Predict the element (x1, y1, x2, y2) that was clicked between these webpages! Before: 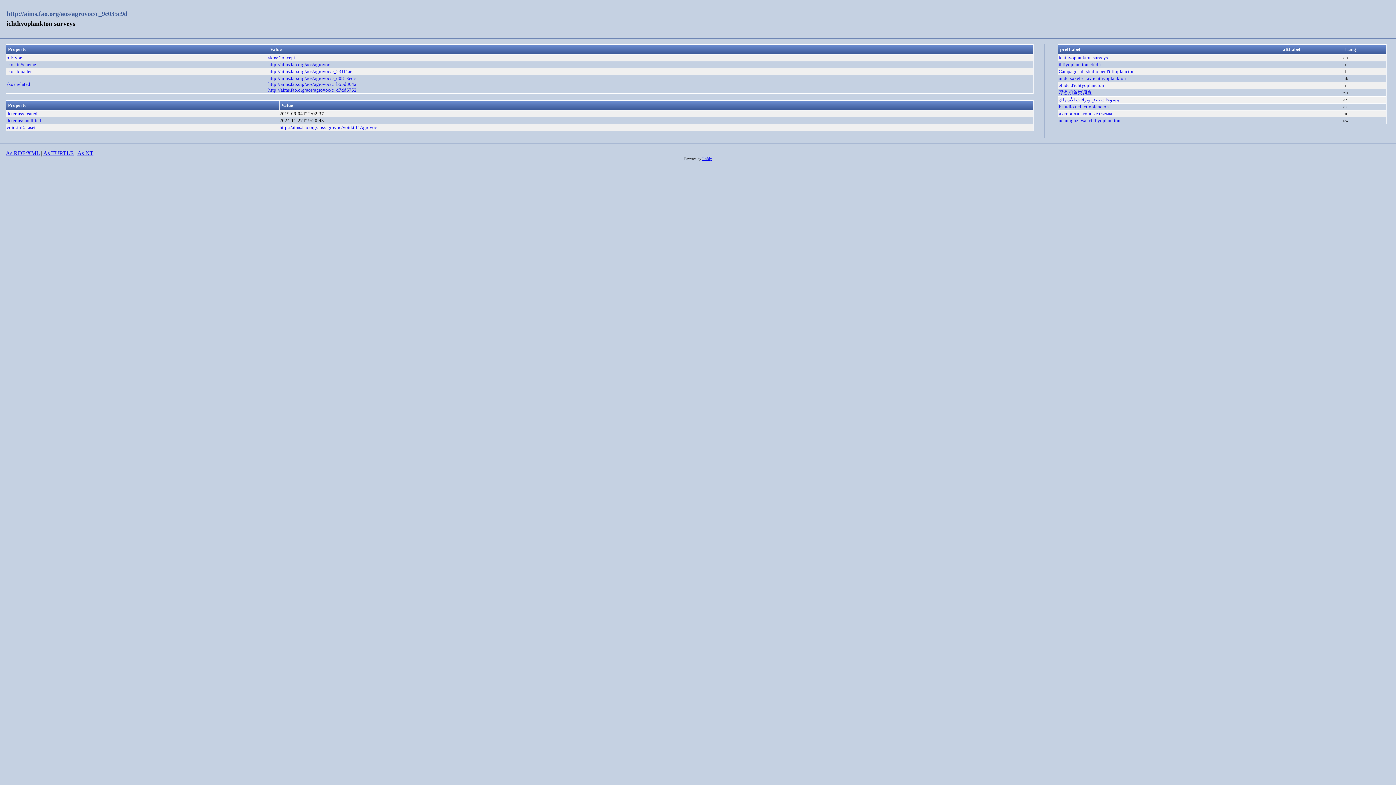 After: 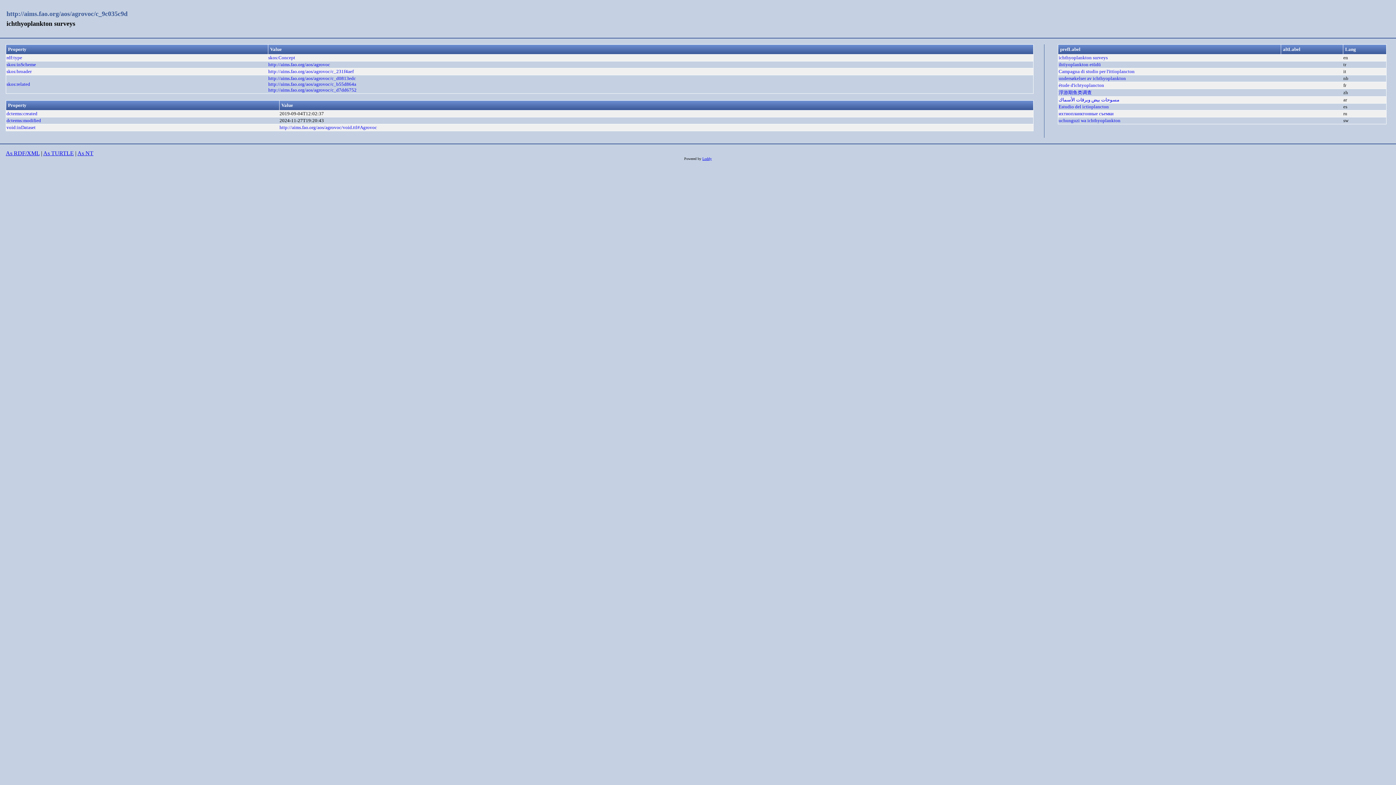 Action: bbox: (5, 150, 39, 156) label: As RDF/XML